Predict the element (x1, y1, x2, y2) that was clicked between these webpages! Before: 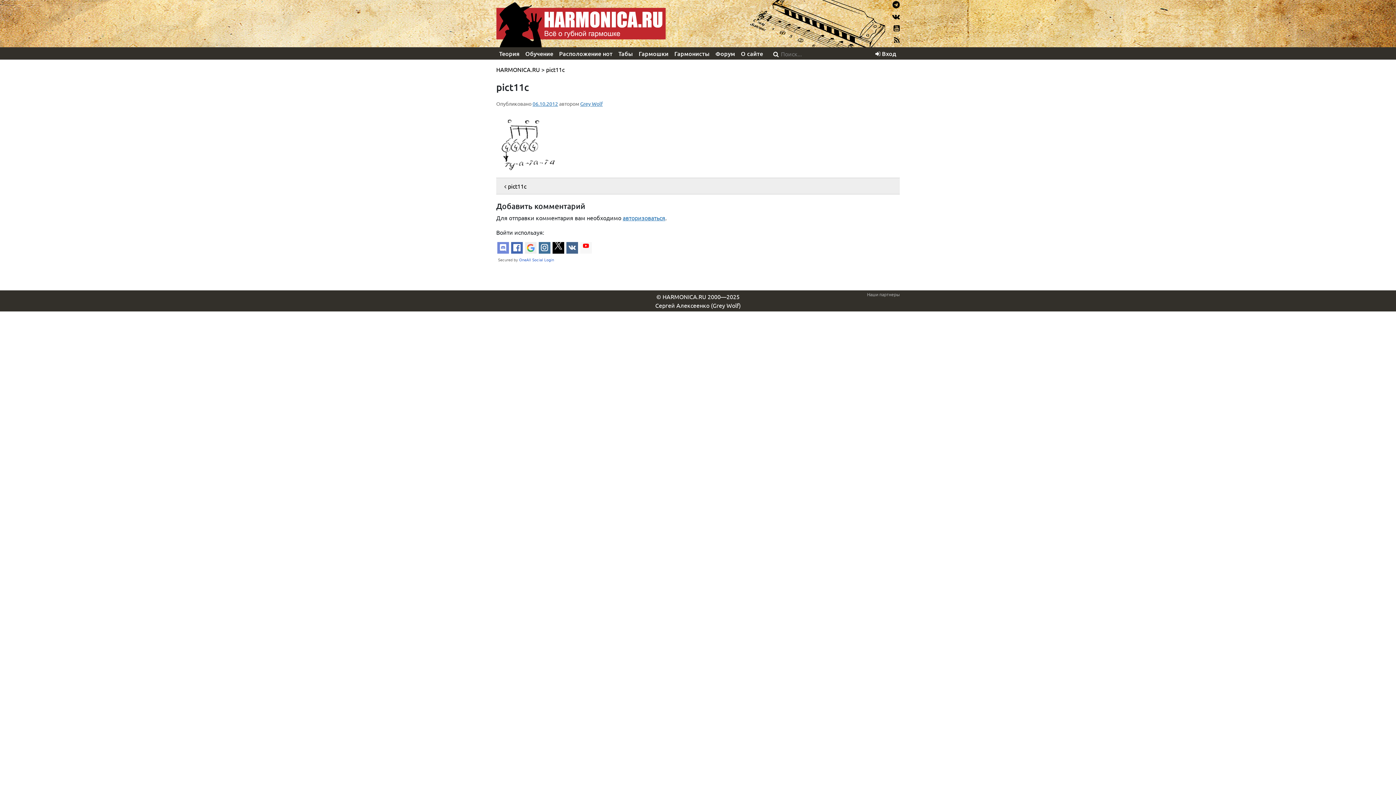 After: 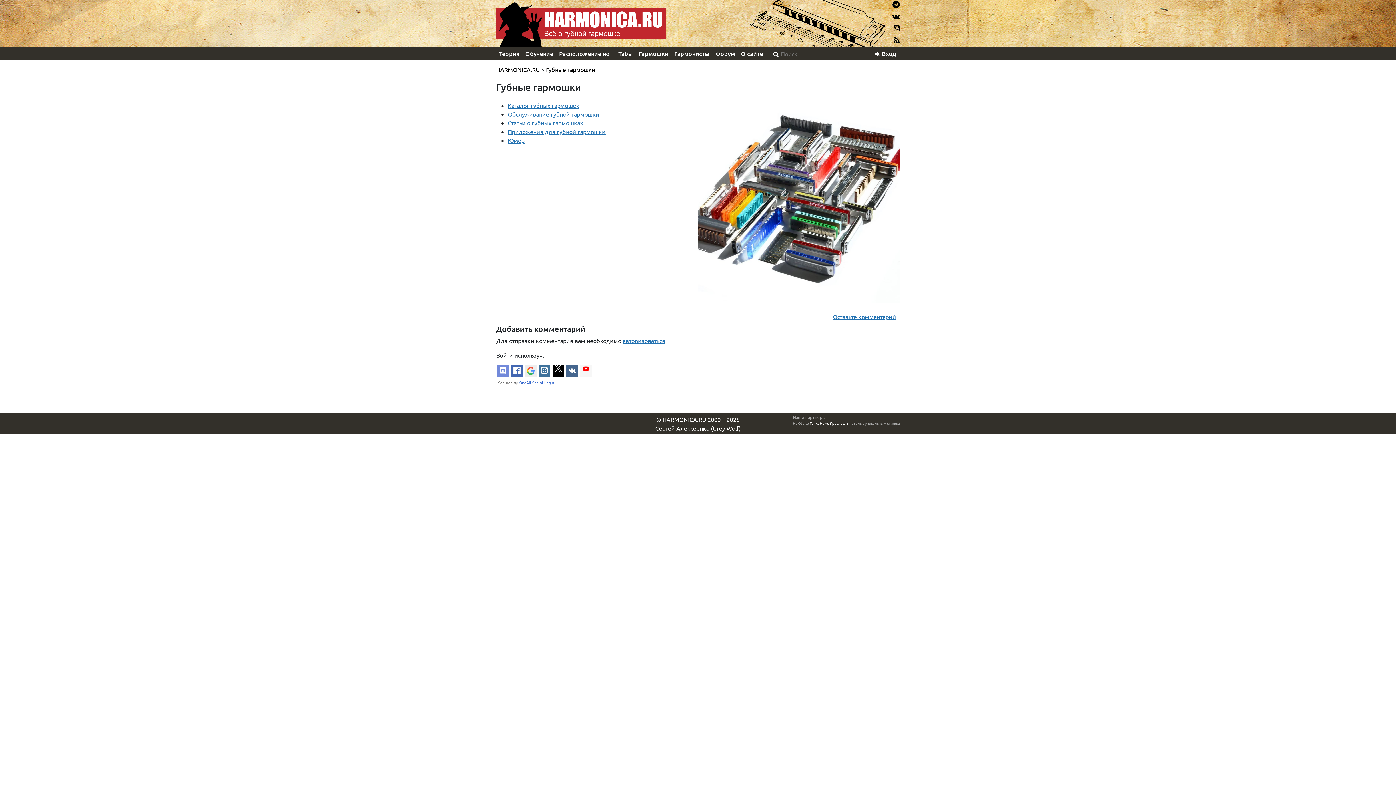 Action: label: Гармошки bbox: (636, 47, 671, 59)